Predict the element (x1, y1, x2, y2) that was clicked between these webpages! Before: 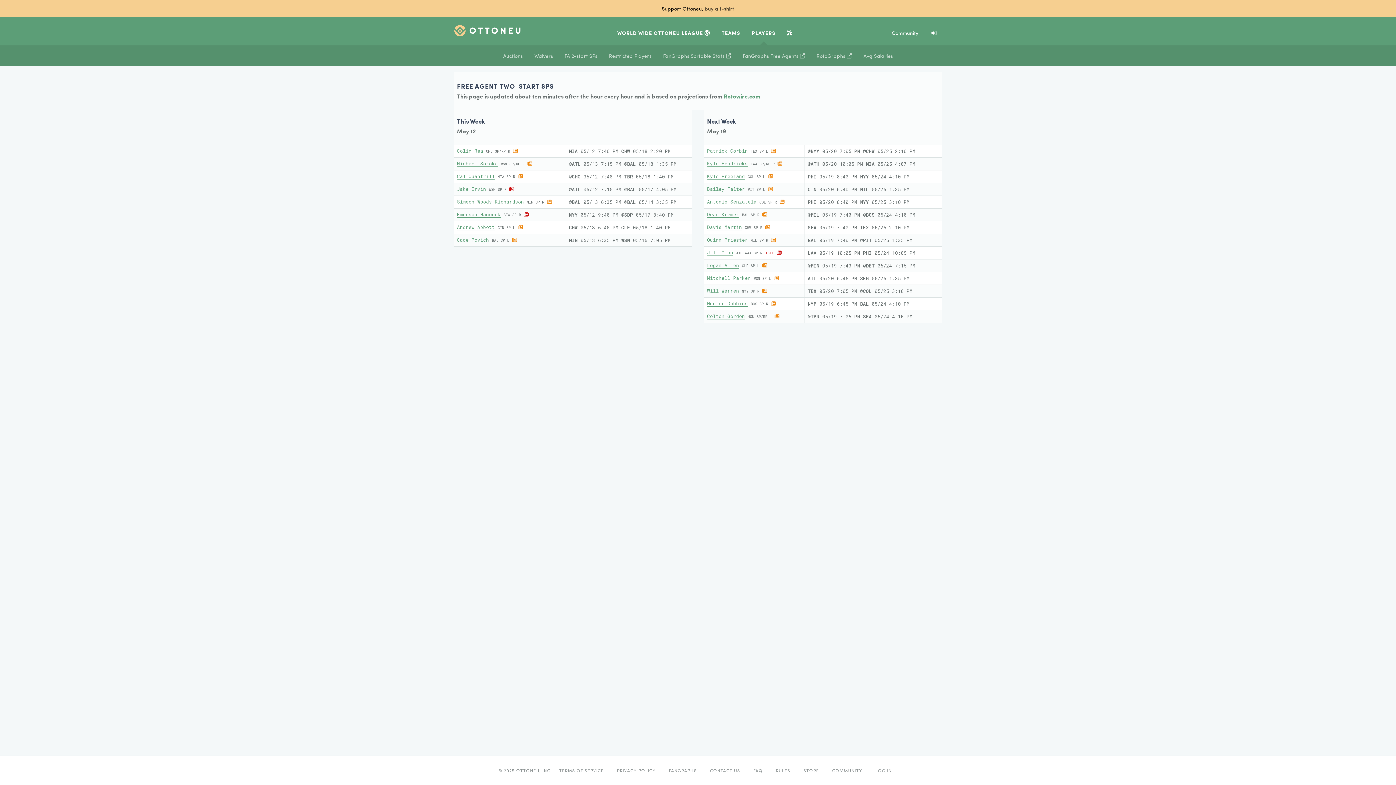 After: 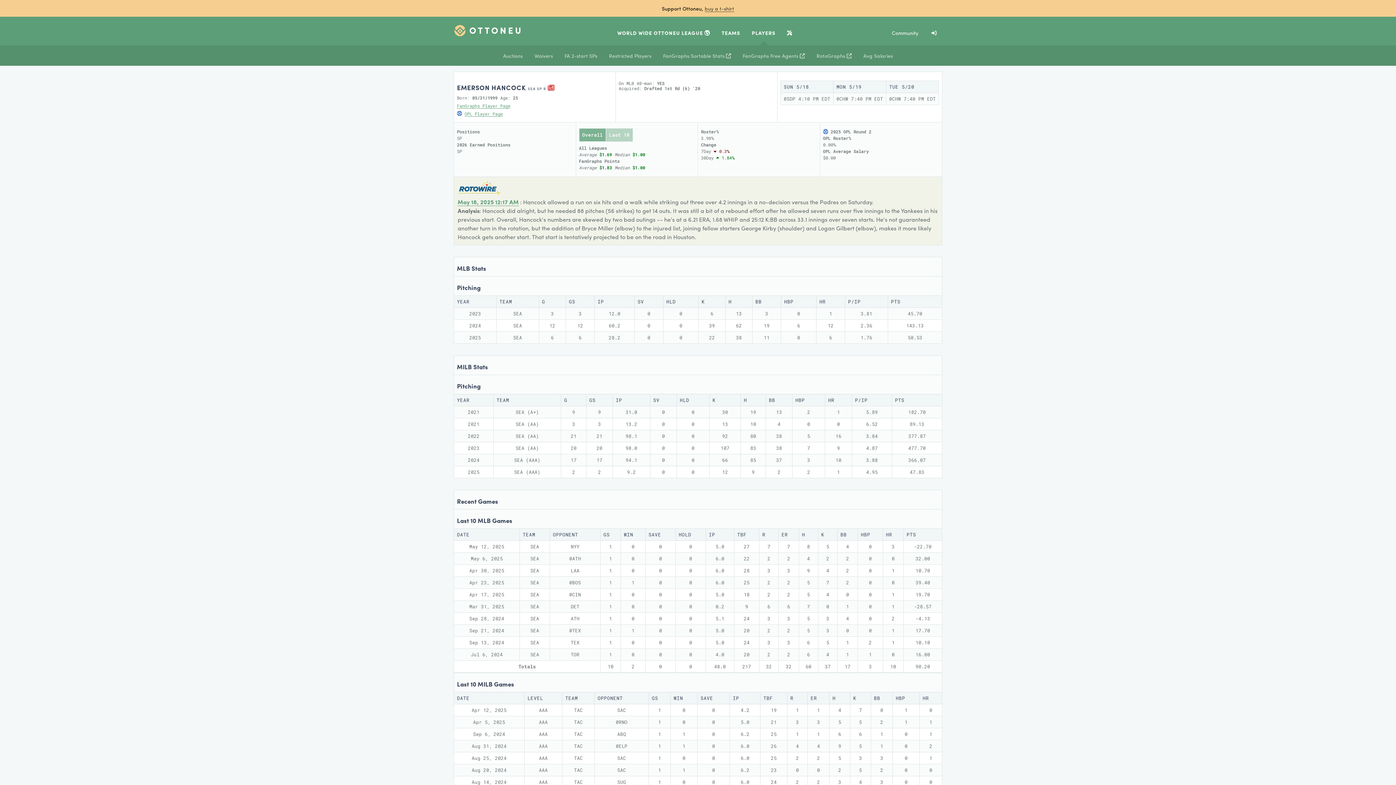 Action: bbox: (457, 211, 500, 217) label: Emerson Hancock